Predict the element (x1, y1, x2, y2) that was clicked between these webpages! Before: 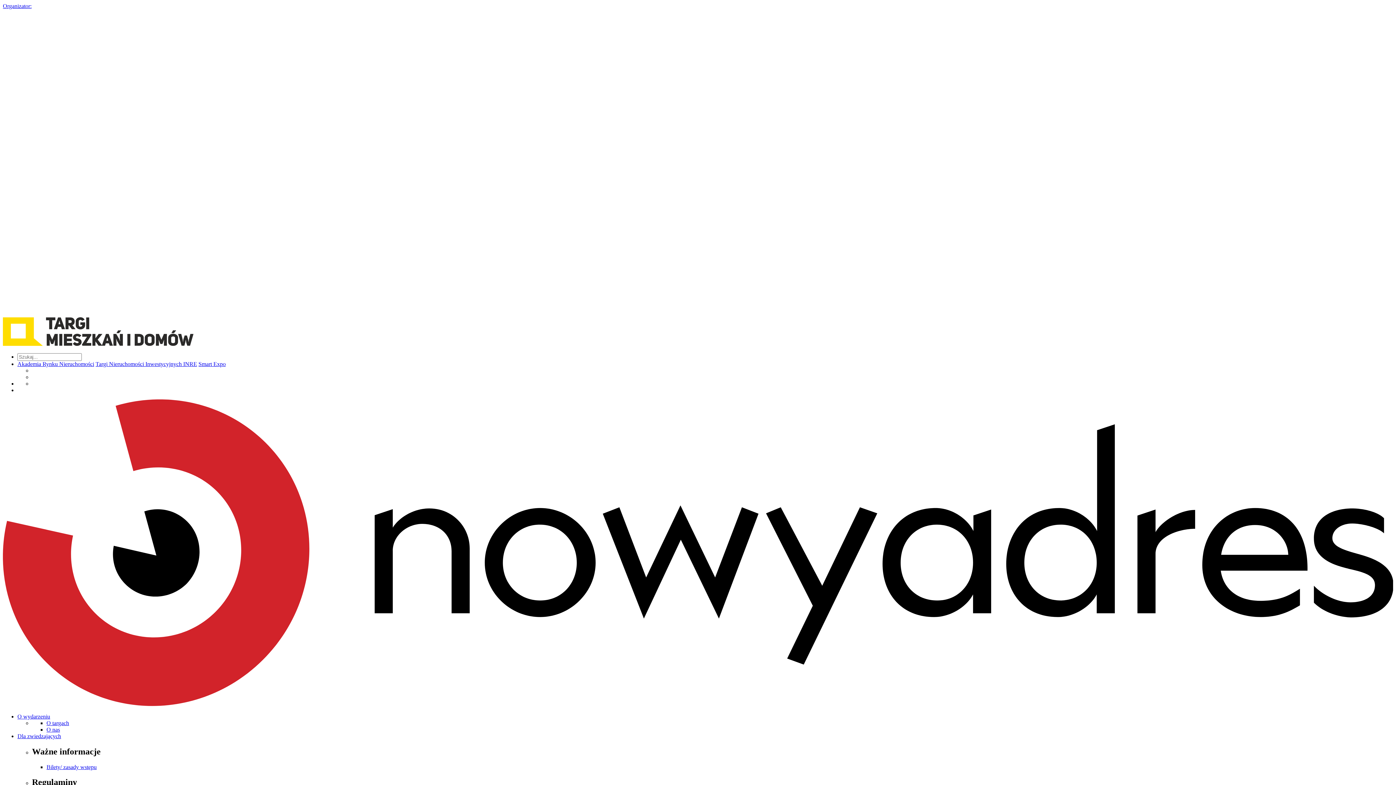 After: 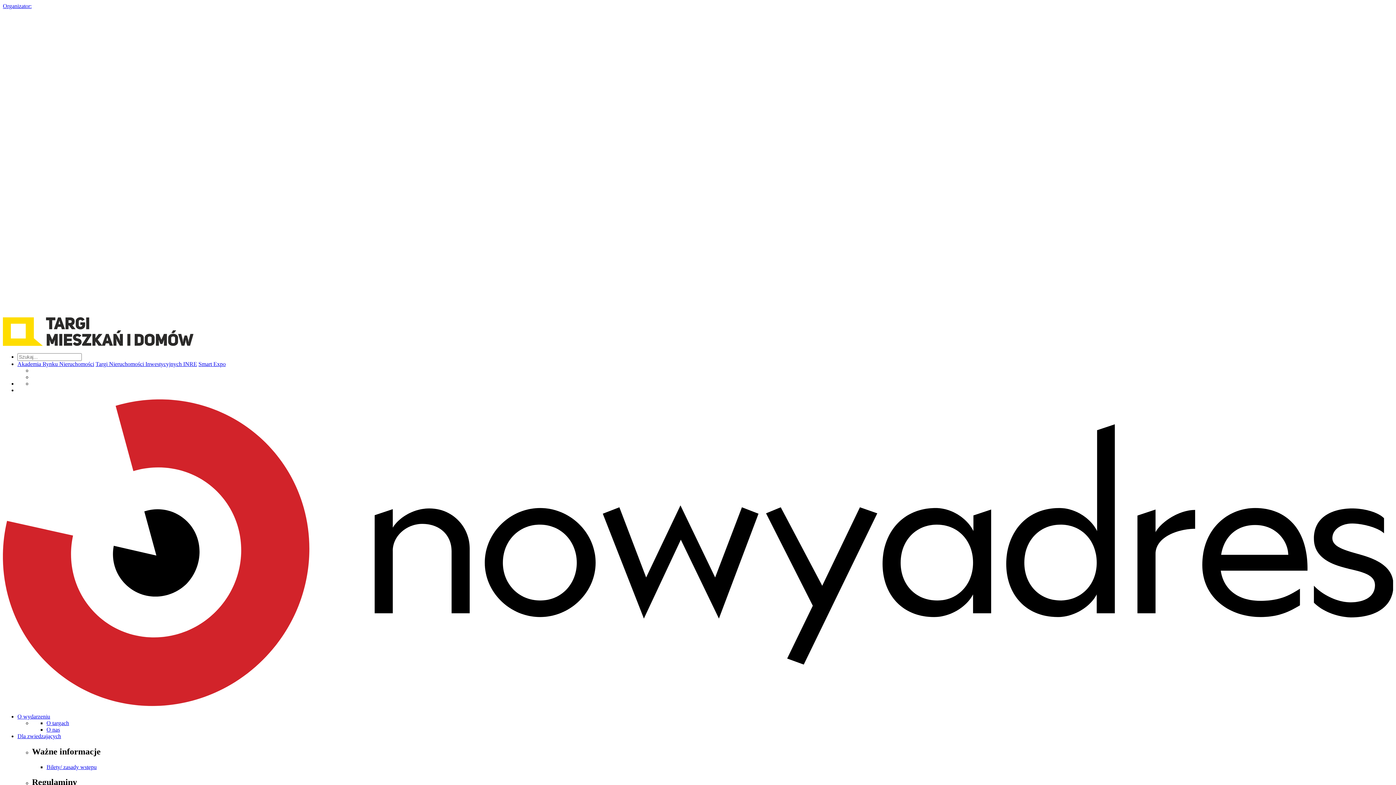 Action: bbox: (17, 733, 61, 739) label: Dla zwiedzających